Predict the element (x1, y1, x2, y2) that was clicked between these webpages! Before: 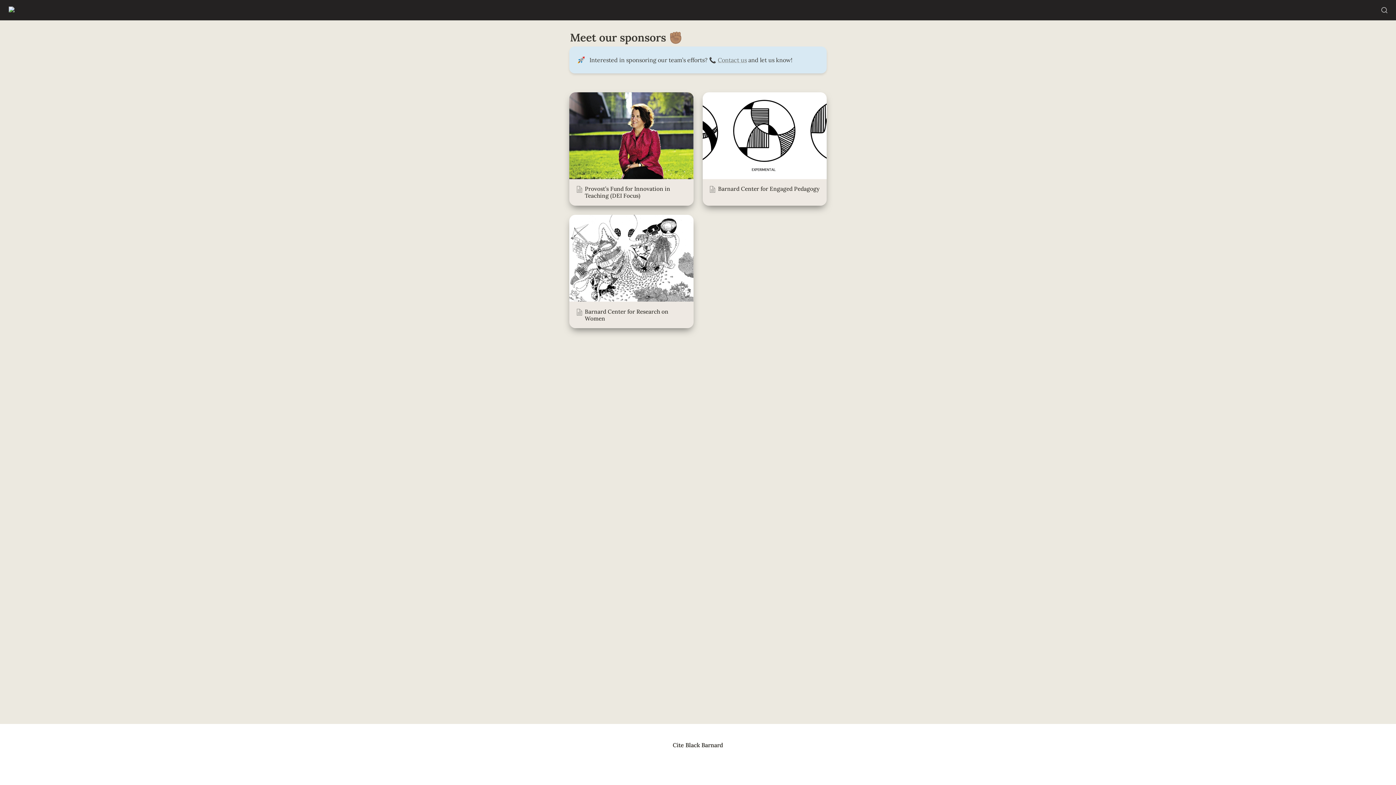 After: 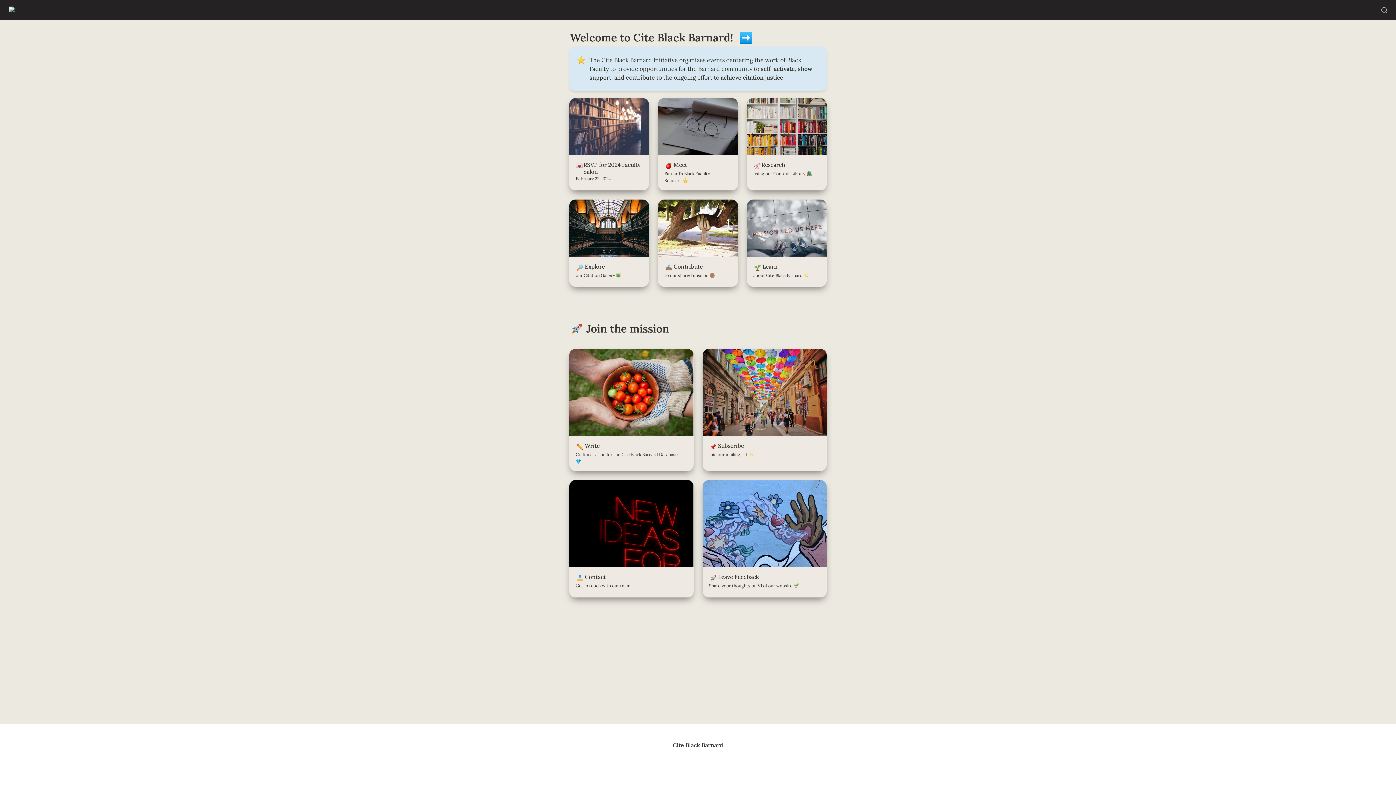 Action: bbox: (2, 0, 33, 20)